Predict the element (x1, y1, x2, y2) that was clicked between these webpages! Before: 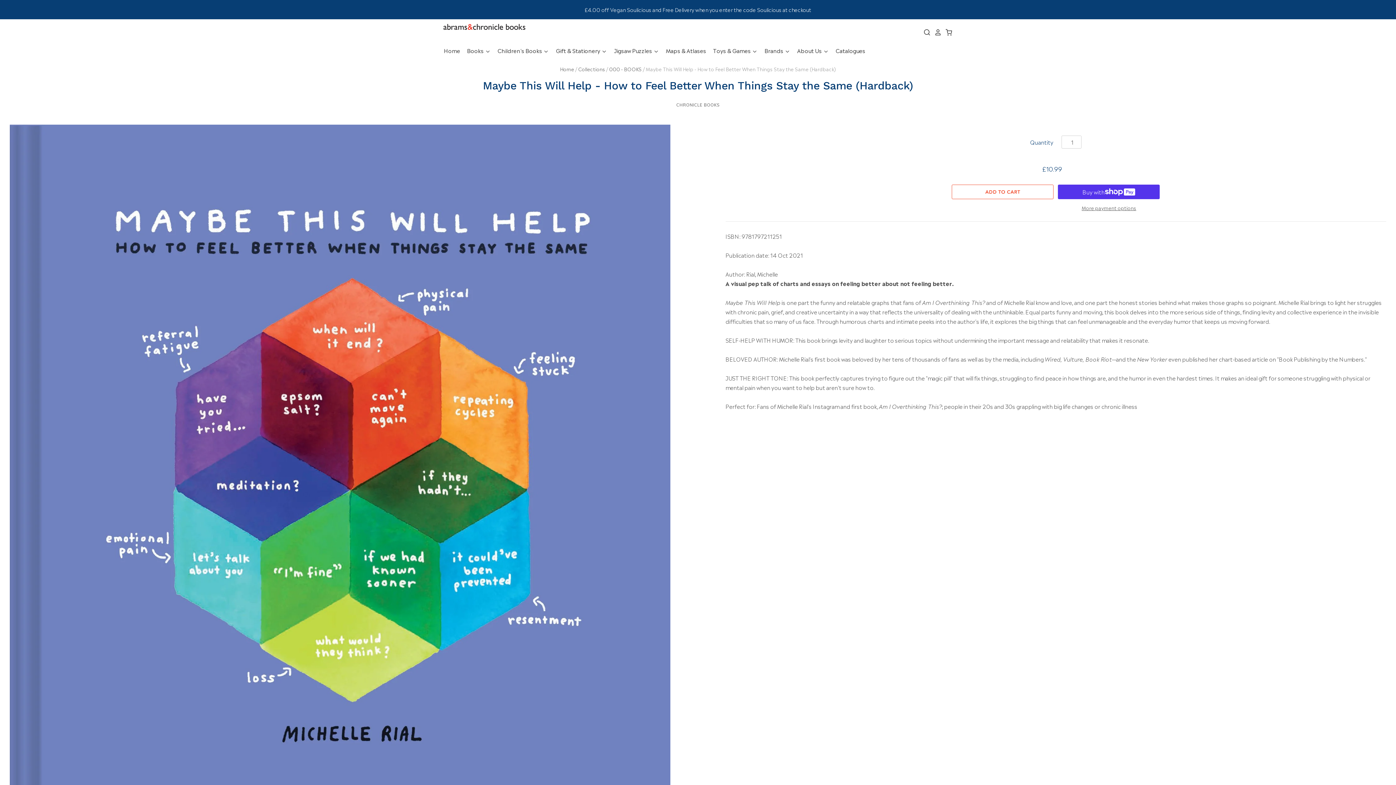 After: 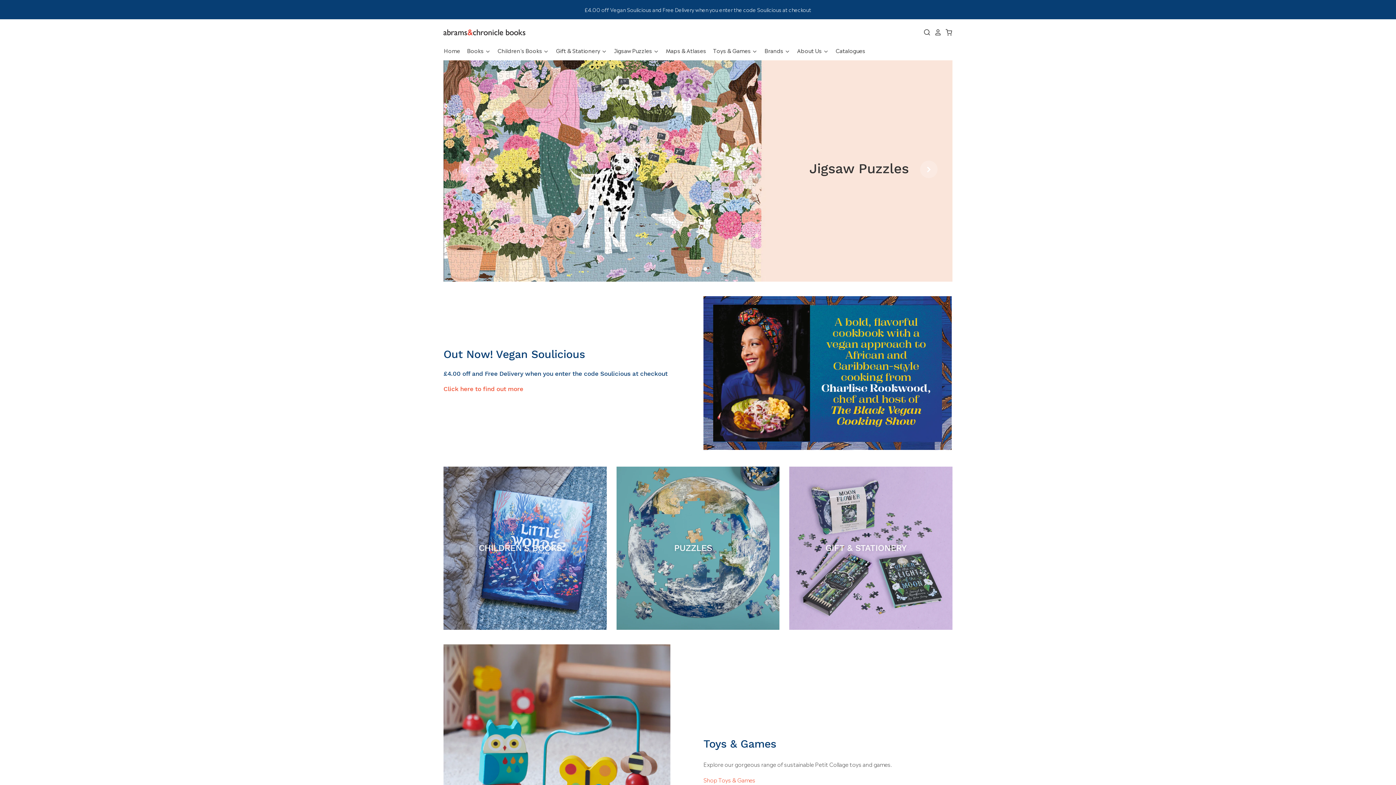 Action: label: Home bbox: (443, 45, 460, 55)